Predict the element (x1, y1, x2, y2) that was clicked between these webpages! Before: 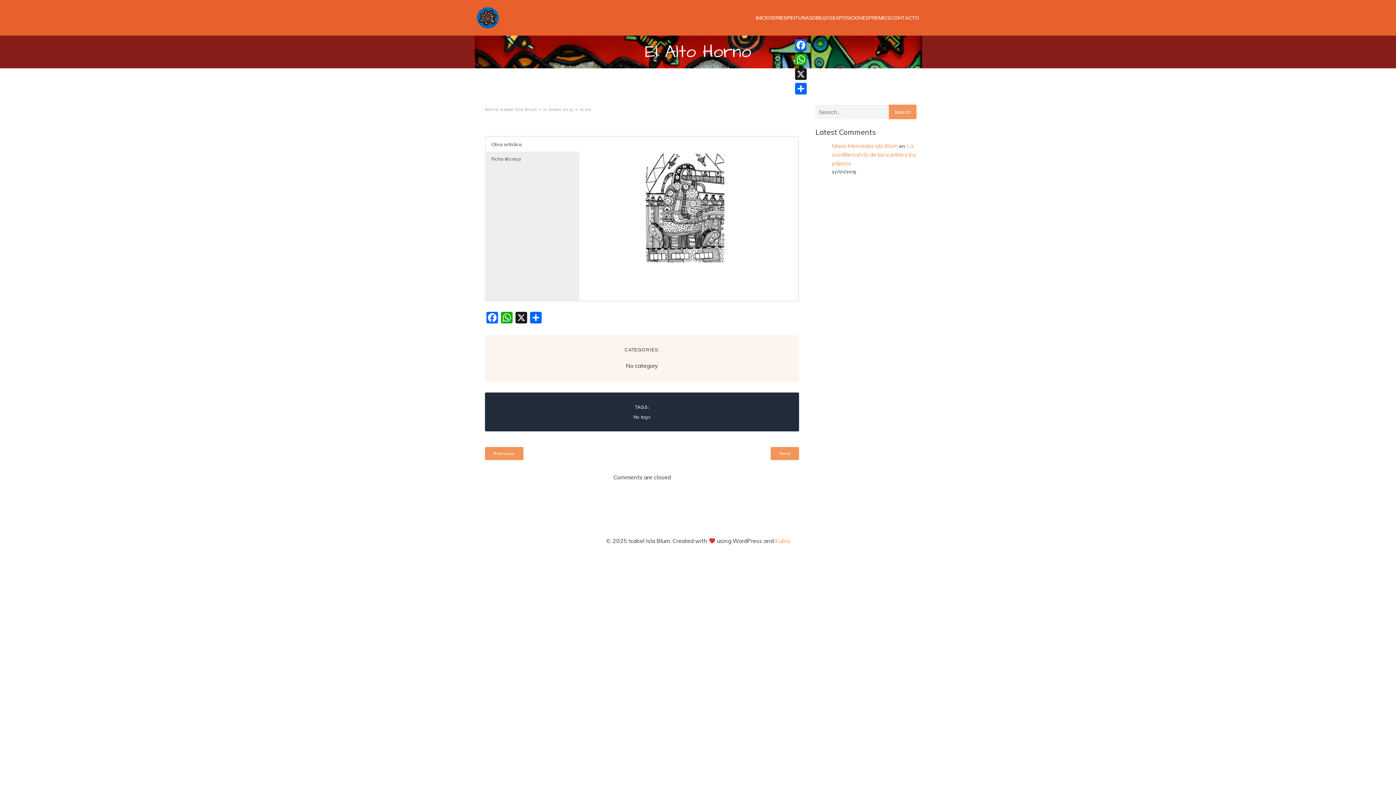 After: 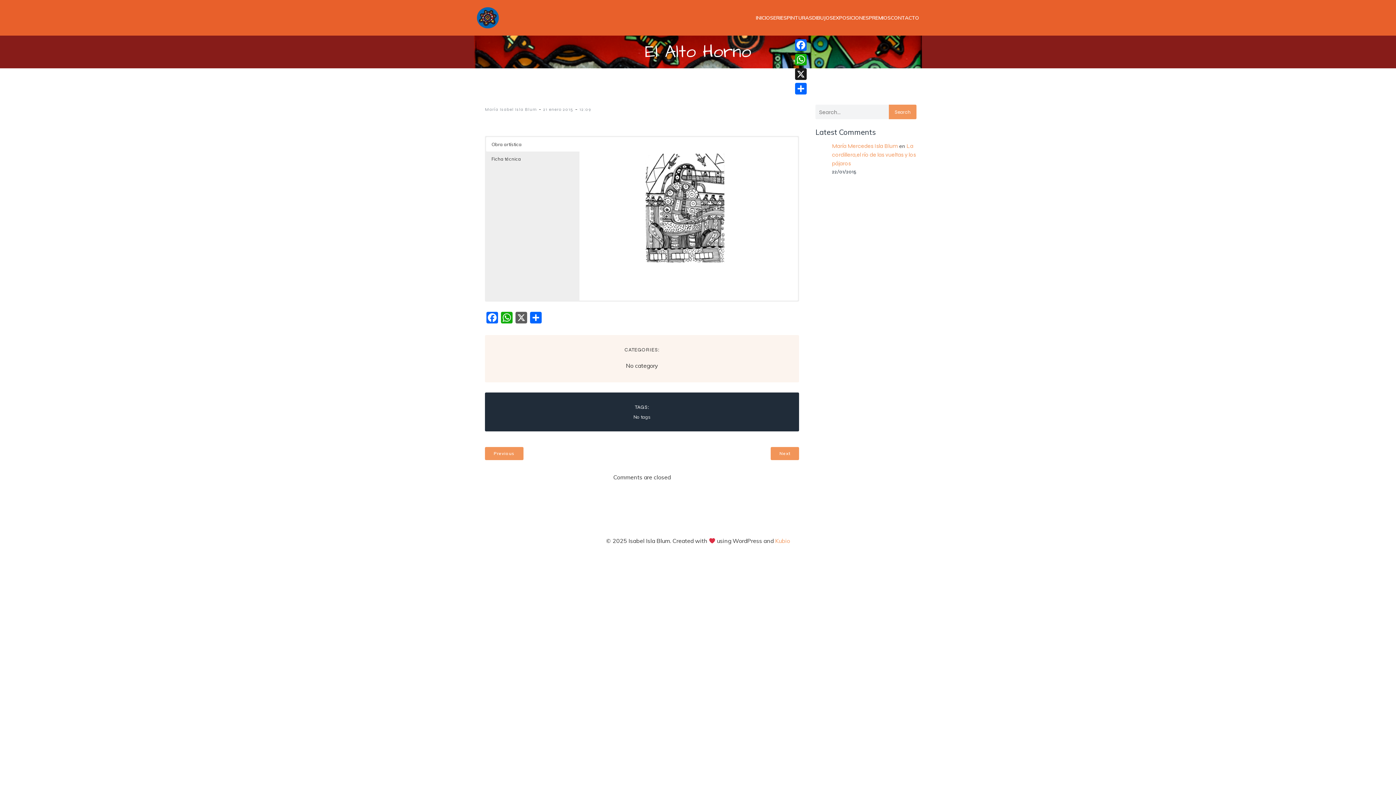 Action: bbox: (514, 310, 528, 328) label: X